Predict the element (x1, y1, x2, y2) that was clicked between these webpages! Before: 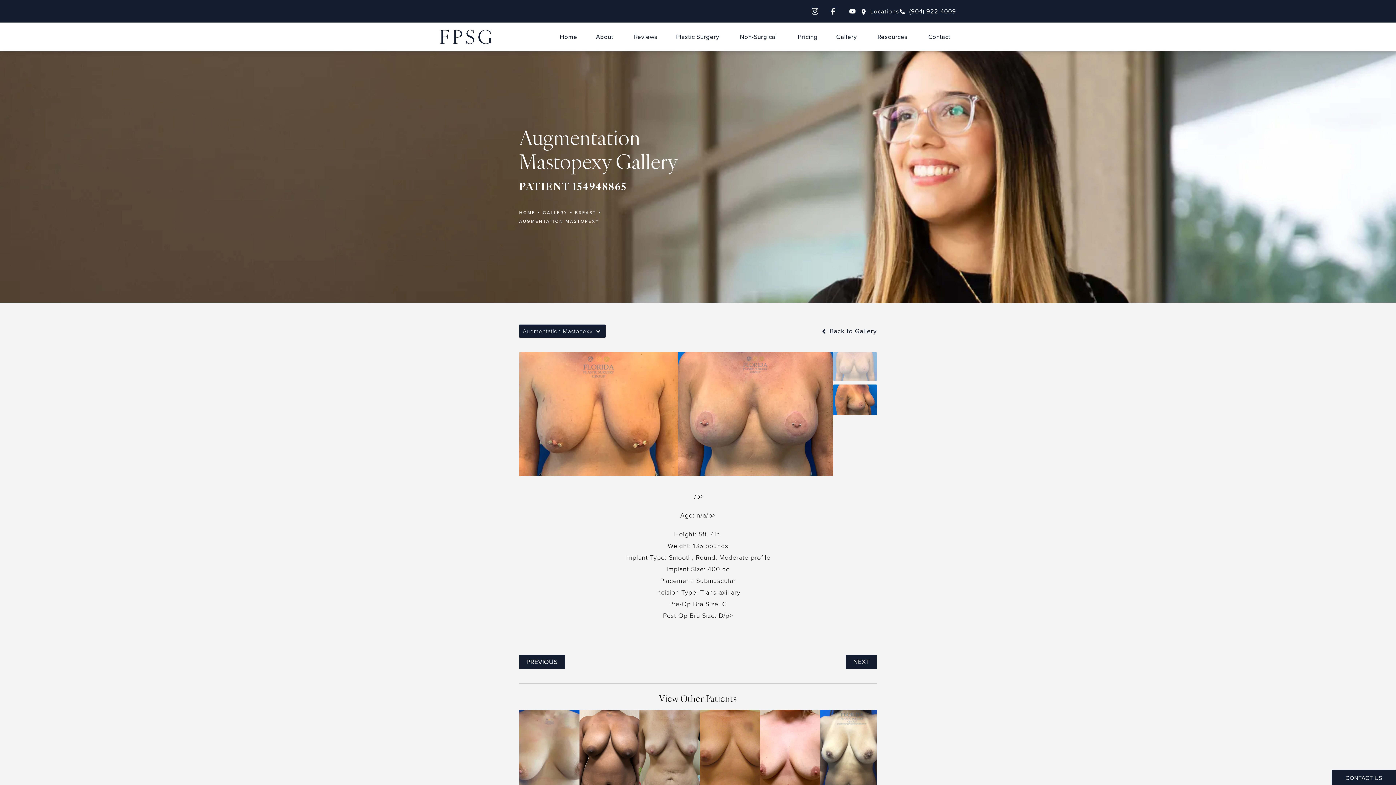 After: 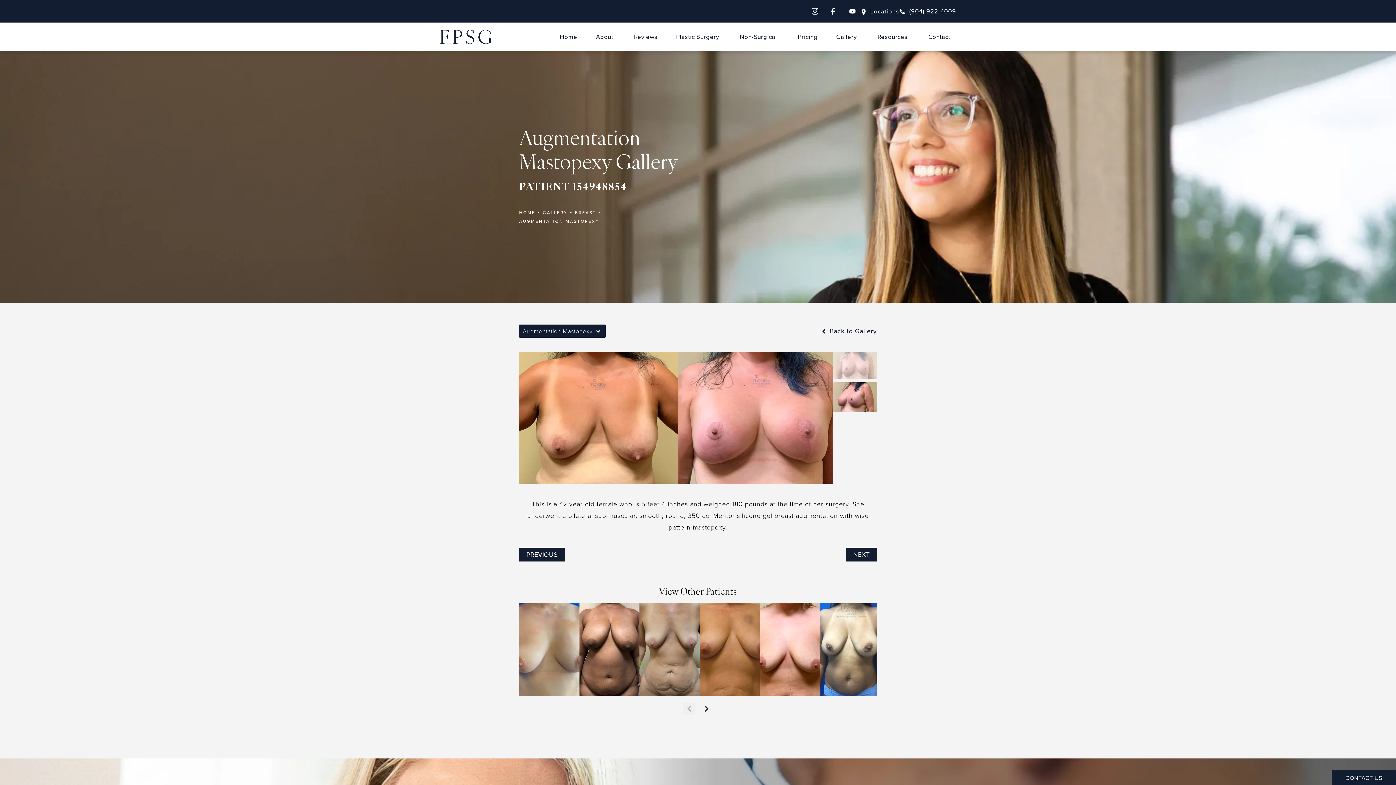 Action: label: PREVIOUS bbox: (526, 657, 557, 667)